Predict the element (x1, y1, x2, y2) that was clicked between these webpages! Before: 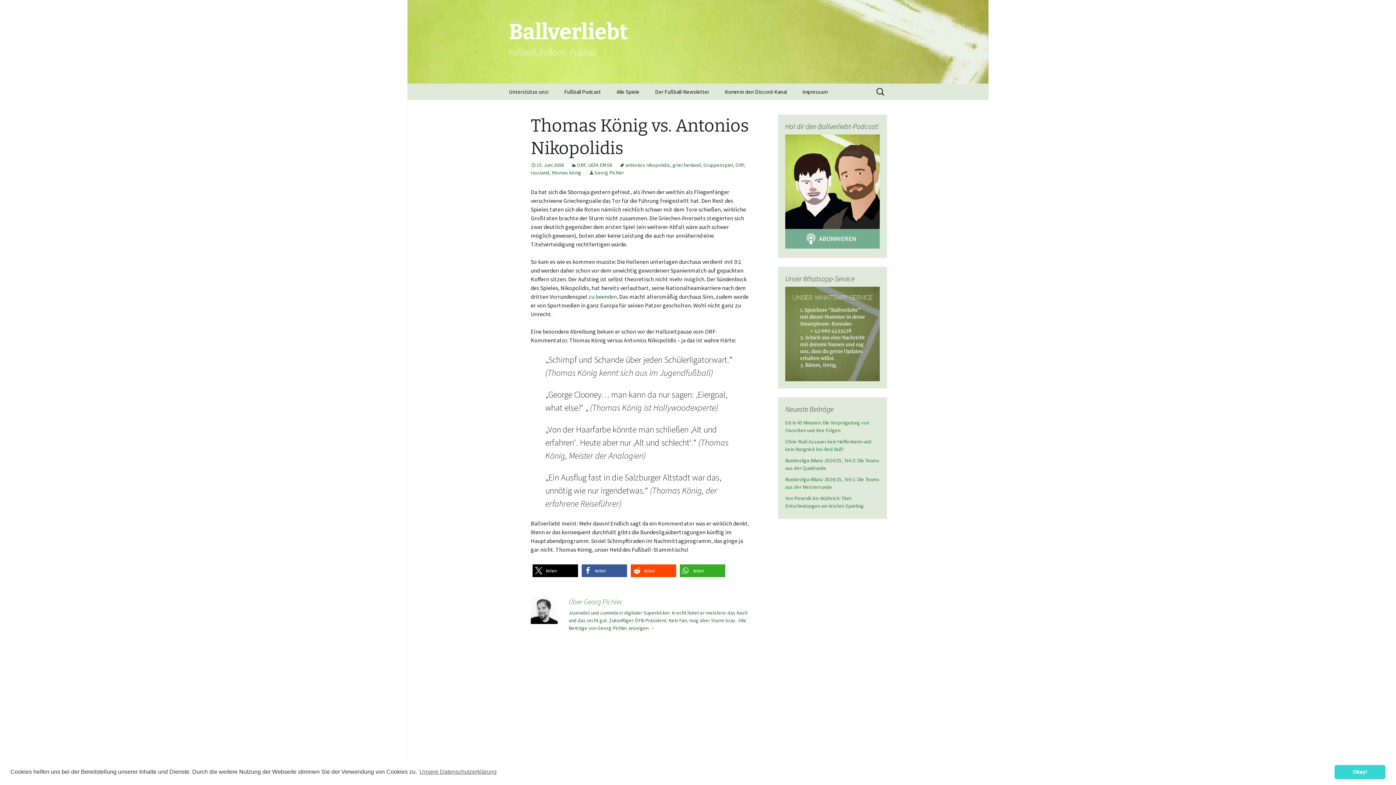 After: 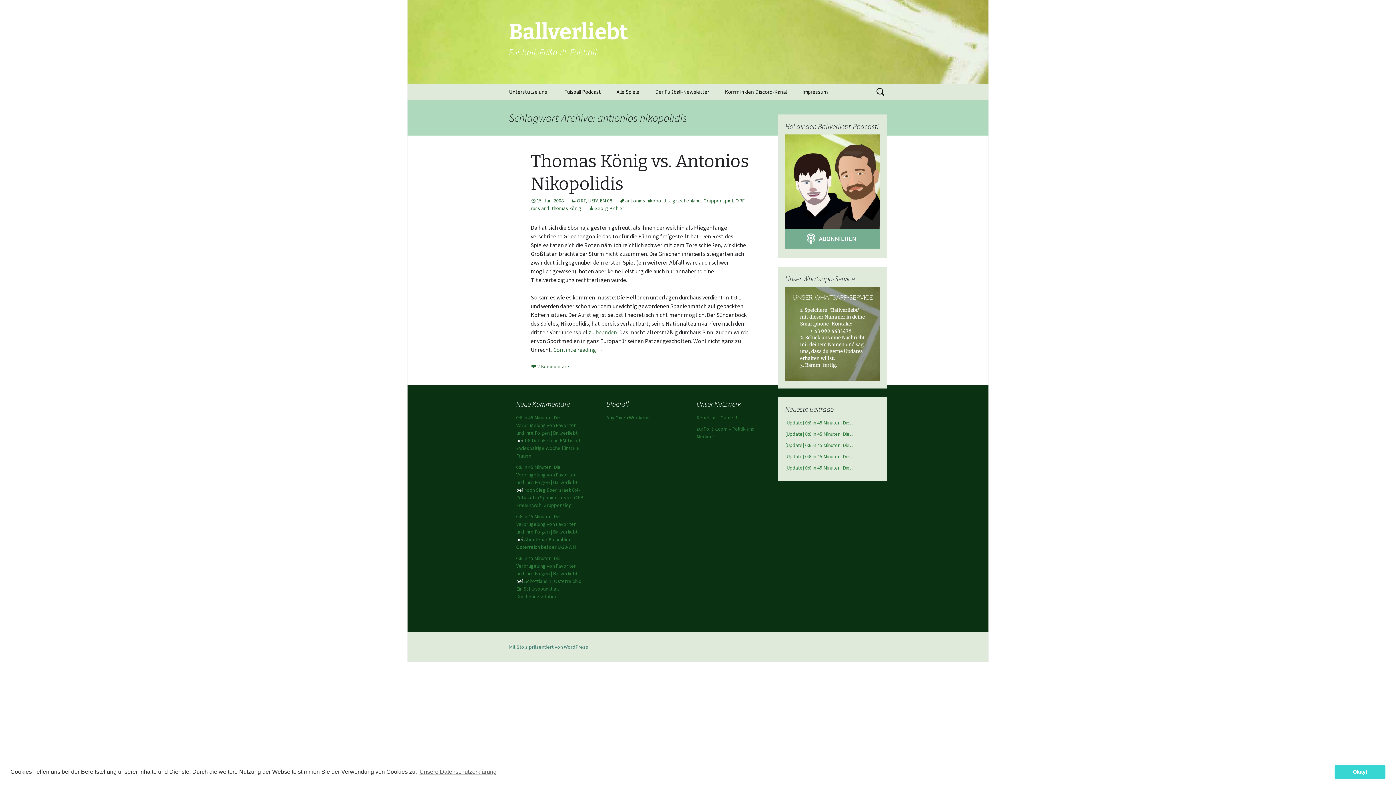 Action: bbox: (619, 161, 670, 168) label: antionios nikopolidis